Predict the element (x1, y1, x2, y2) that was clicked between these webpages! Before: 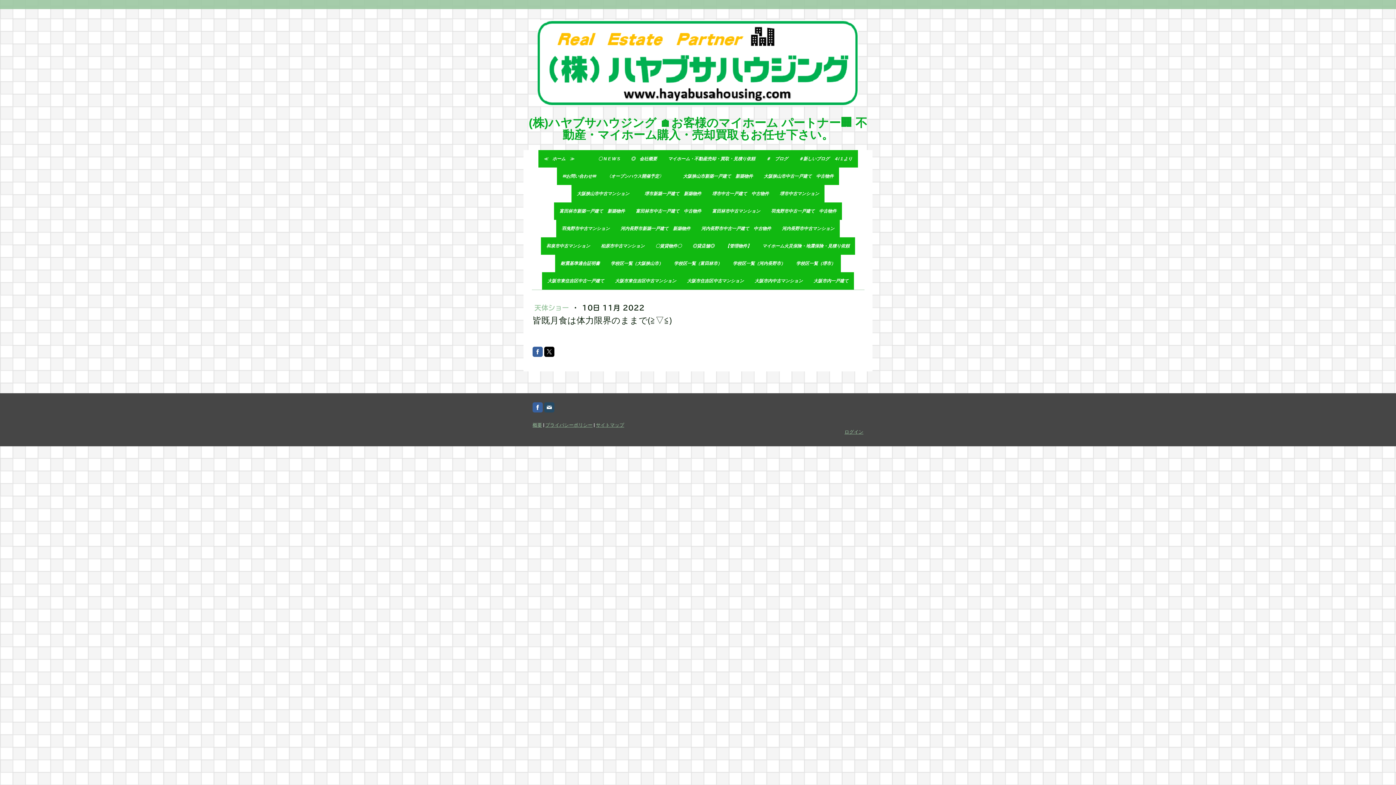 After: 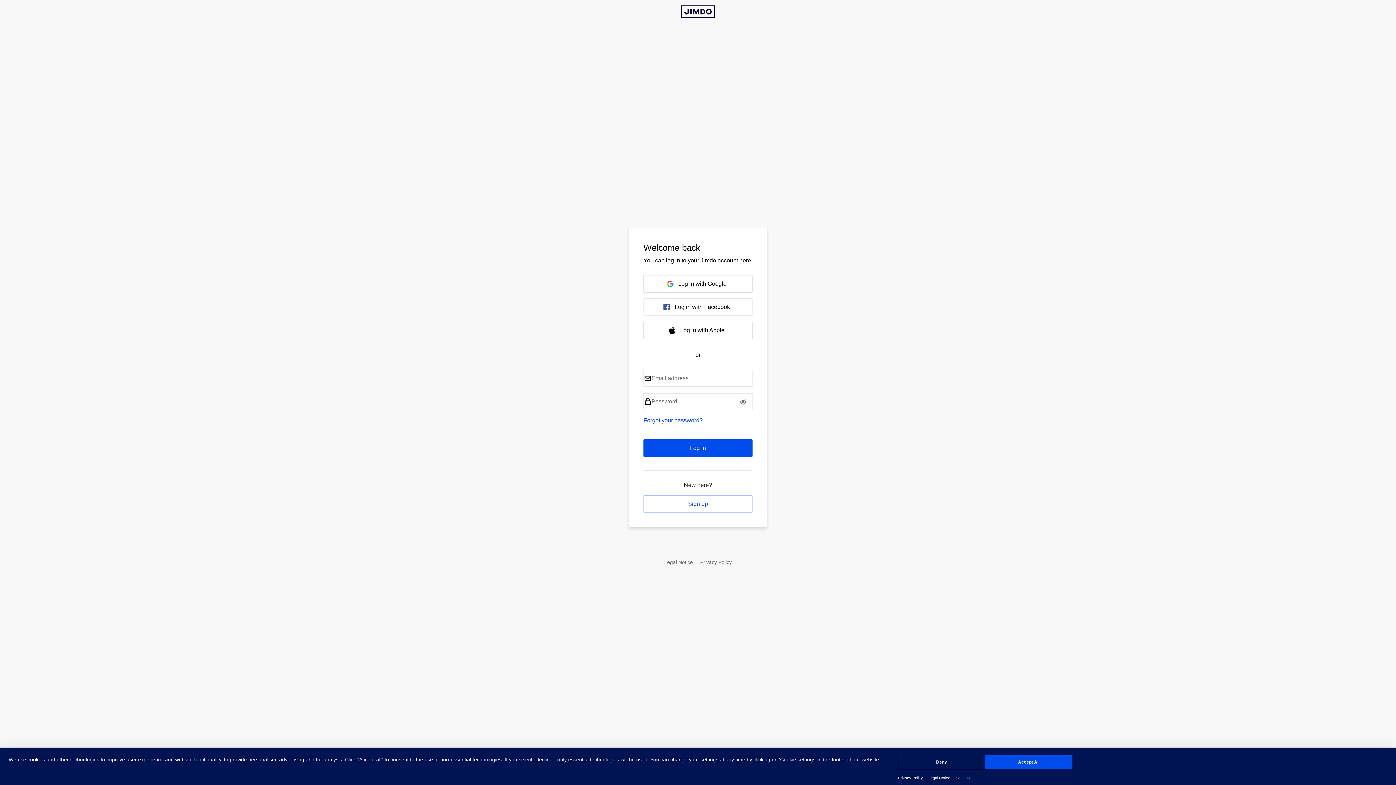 Action: label: ログイン bbox: (844, 429, 863, 434)